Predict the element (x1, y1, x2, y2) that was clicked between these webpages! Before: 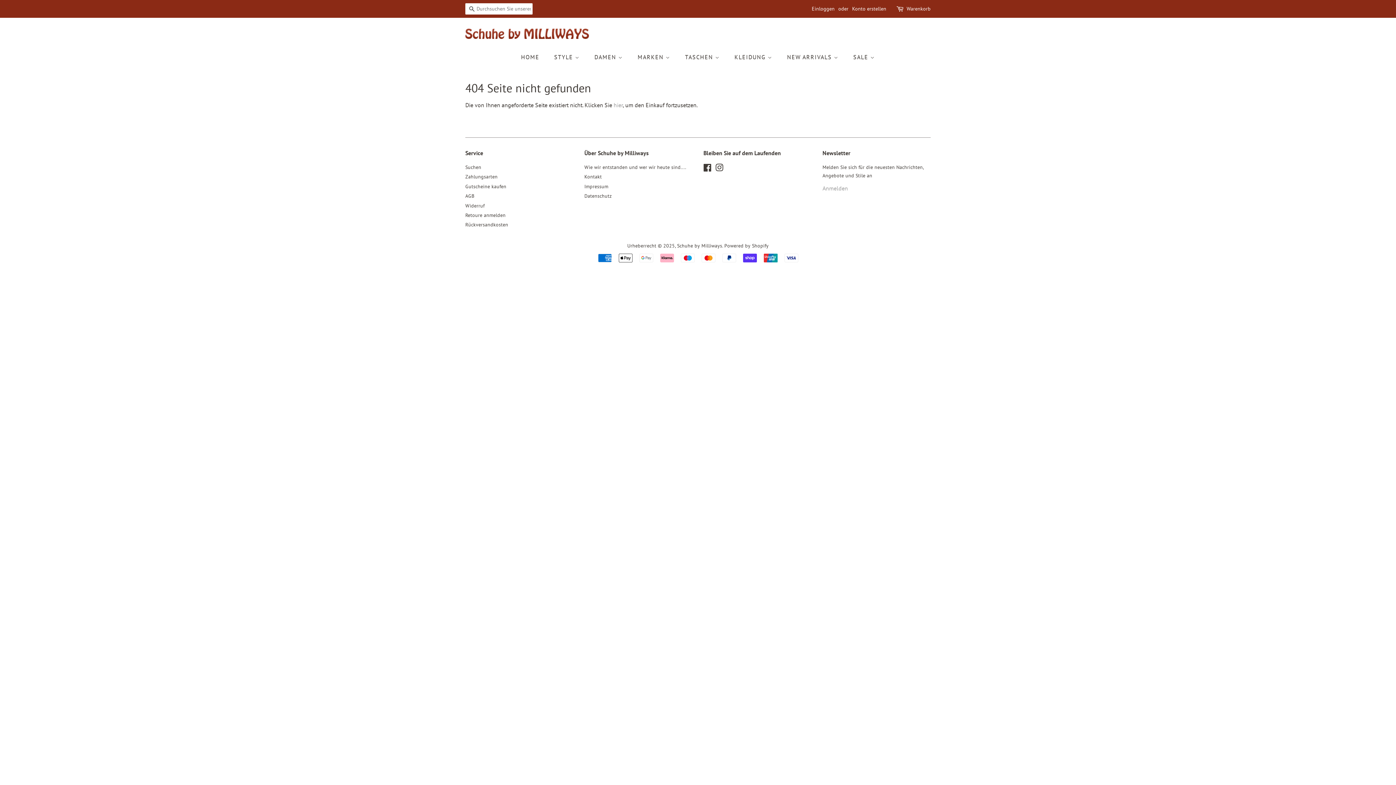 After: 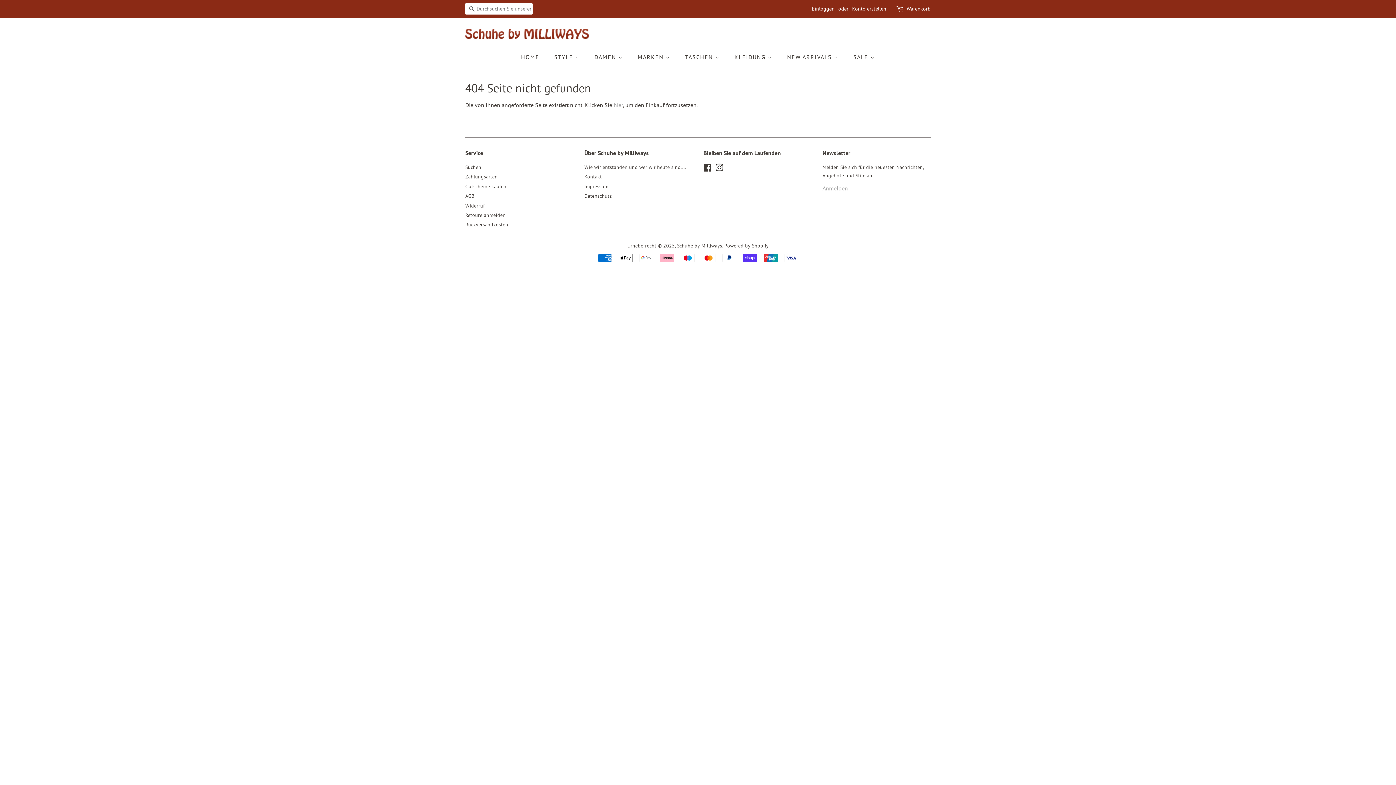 Action: bbox: (715, 165, 723, 172) label: Instagram